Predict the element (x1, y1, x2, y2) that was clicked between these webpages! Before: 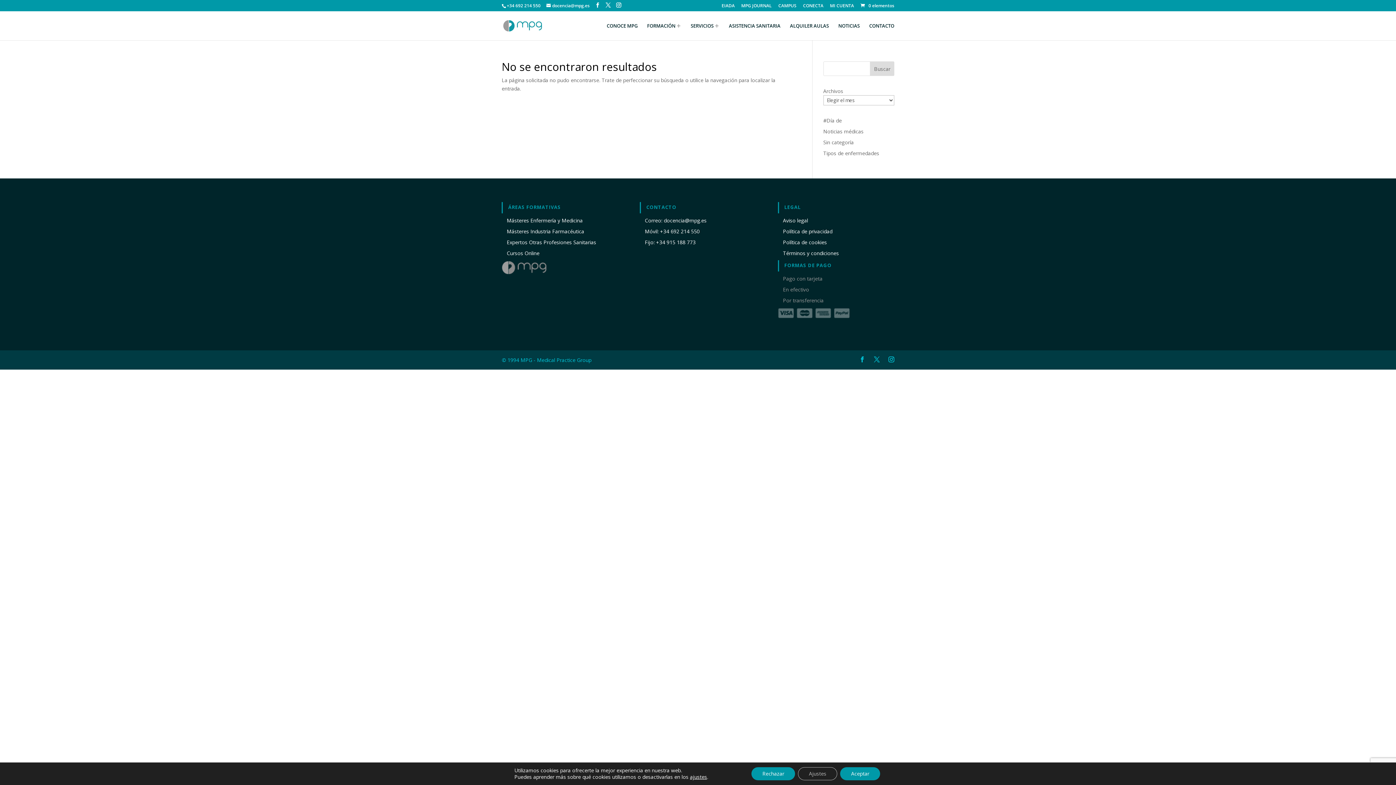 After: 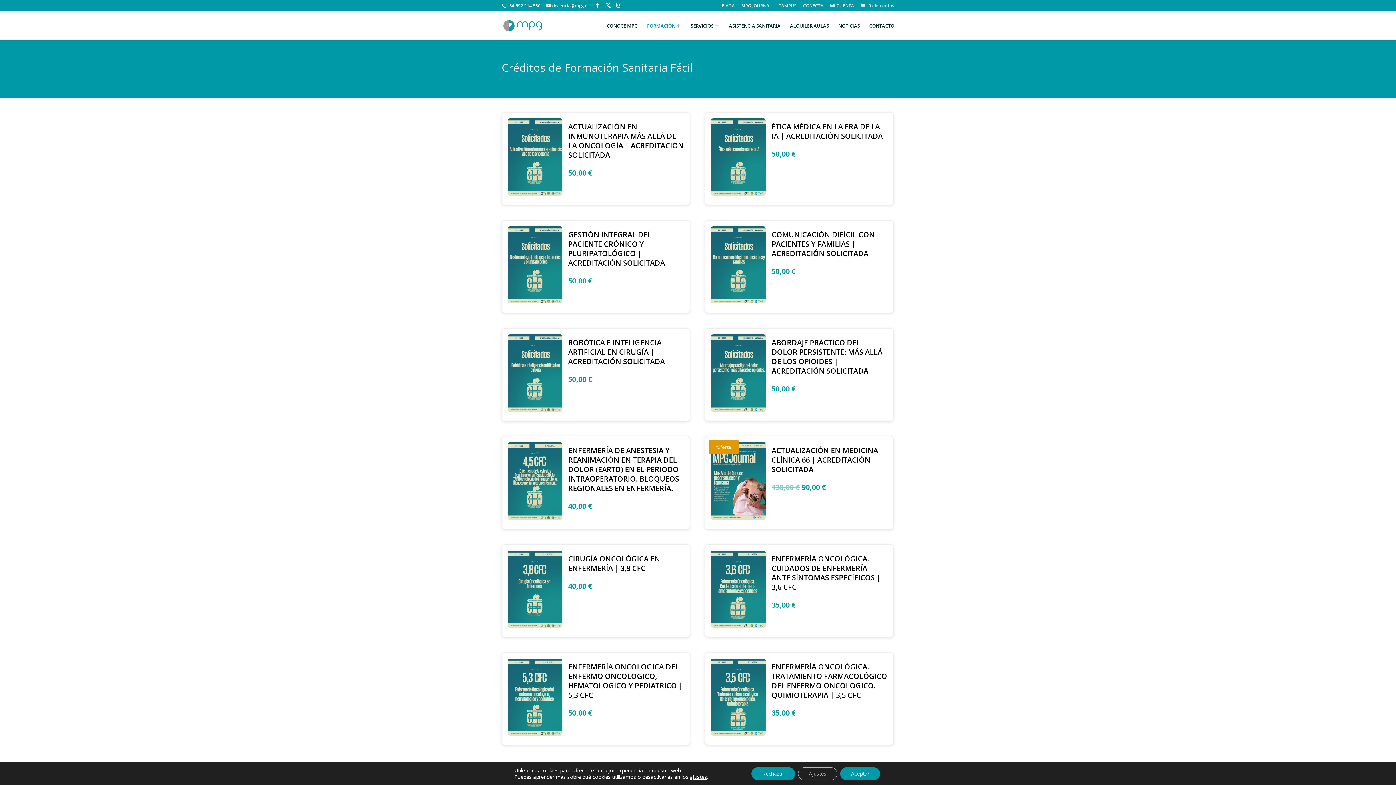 Action: bbox: (647, 23, 681, 40) label: FORMACIÓN